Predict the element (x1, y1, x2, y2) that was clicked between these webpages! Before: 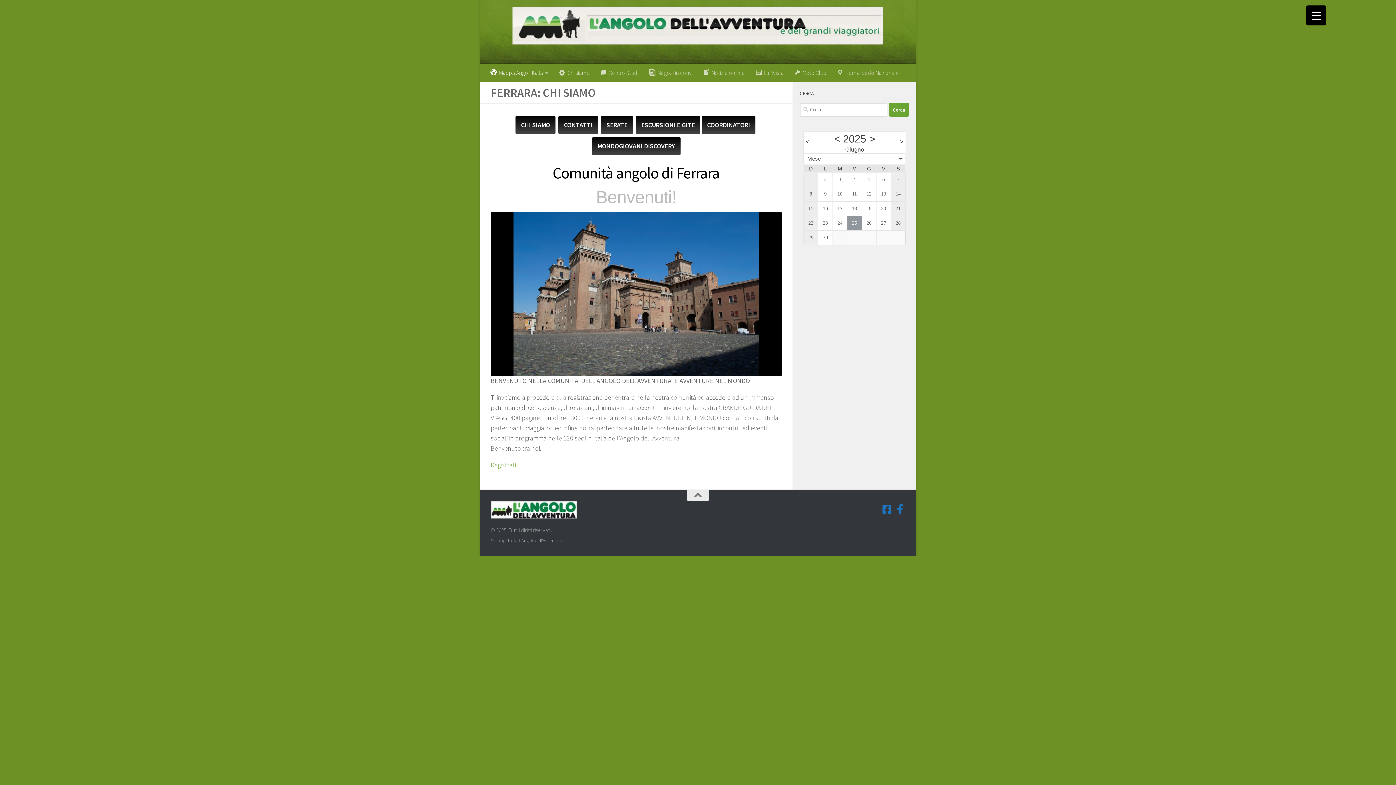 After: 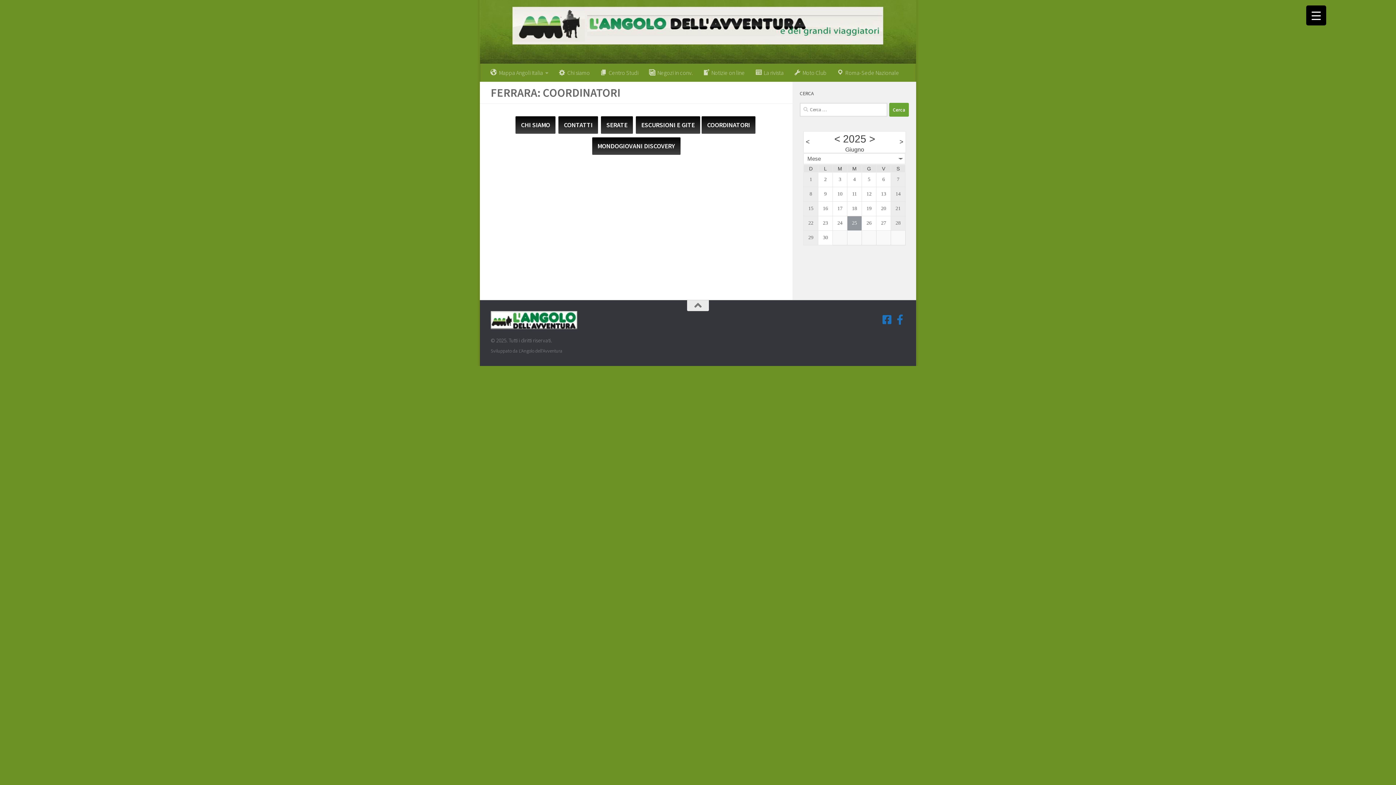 Action: bbox: (701, 116, 755, 133) label: COORDINATORI